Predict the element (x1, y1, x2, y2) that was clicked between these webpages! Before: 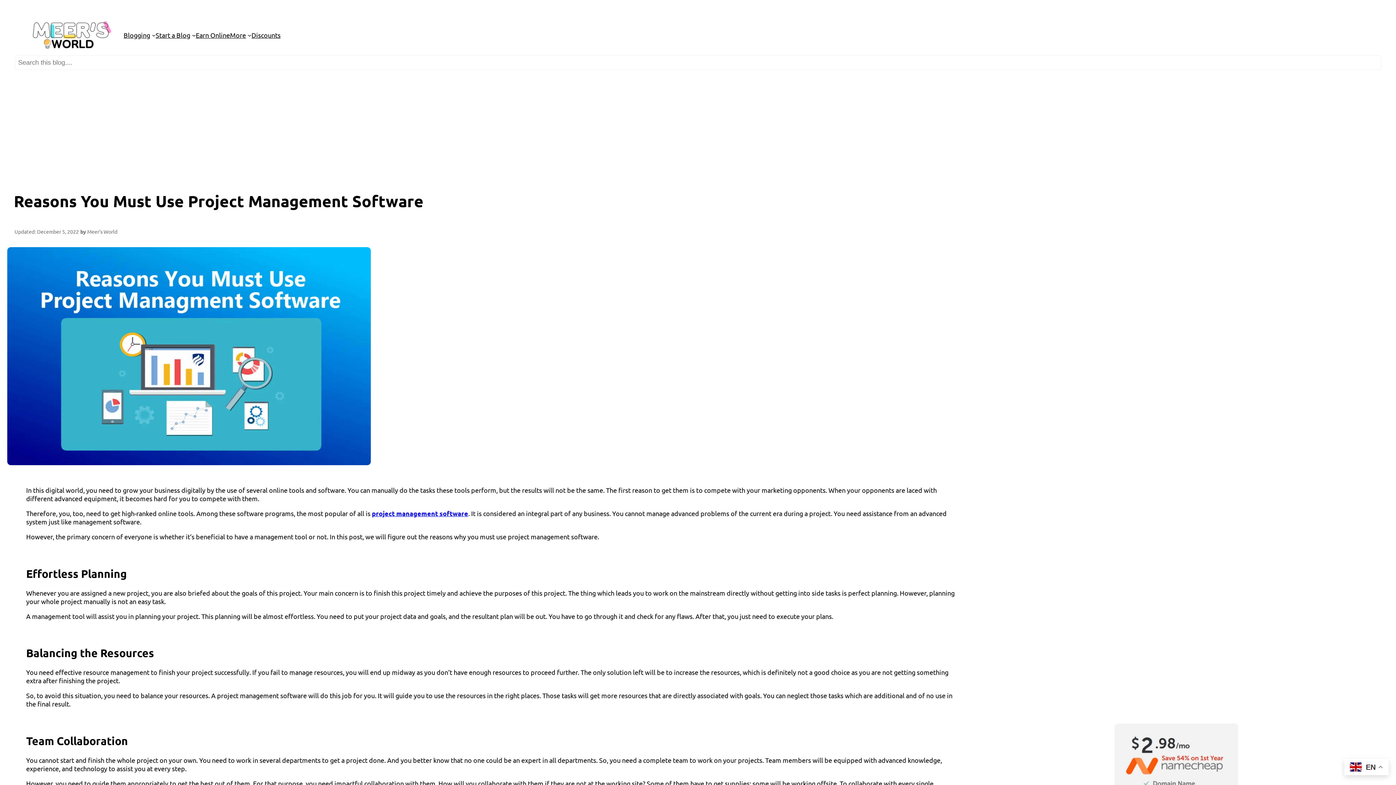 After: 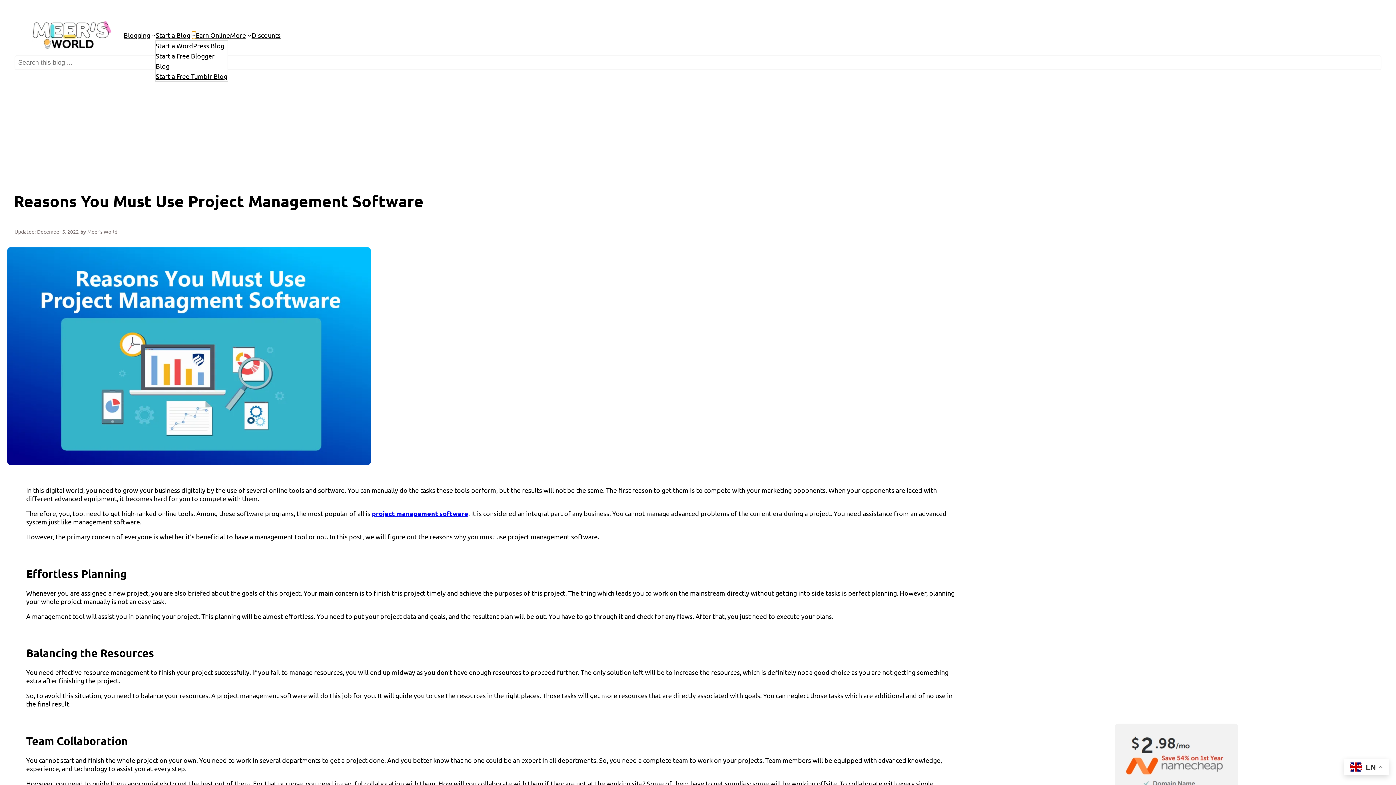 Action: label: Start a Blog submenu bbox: (191, 33, 195, 37)